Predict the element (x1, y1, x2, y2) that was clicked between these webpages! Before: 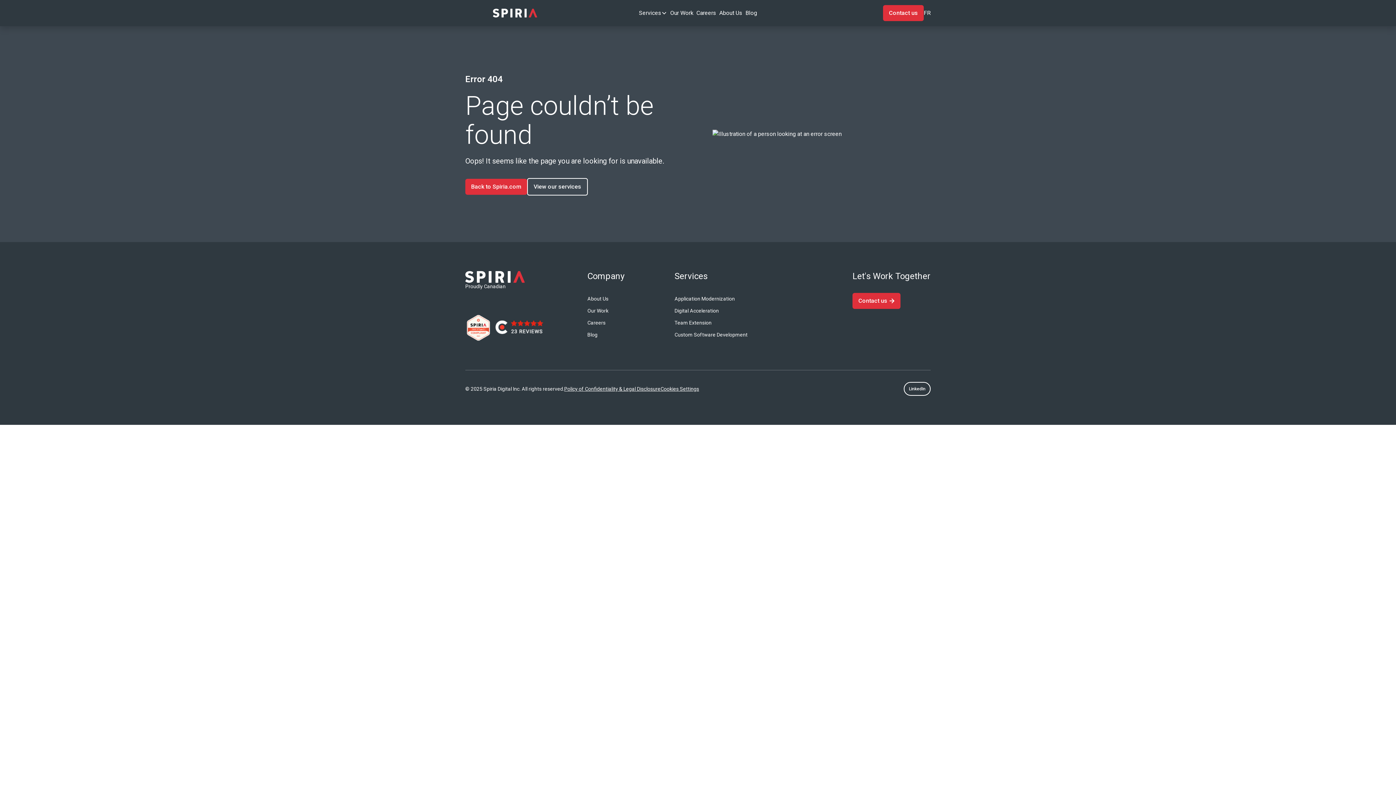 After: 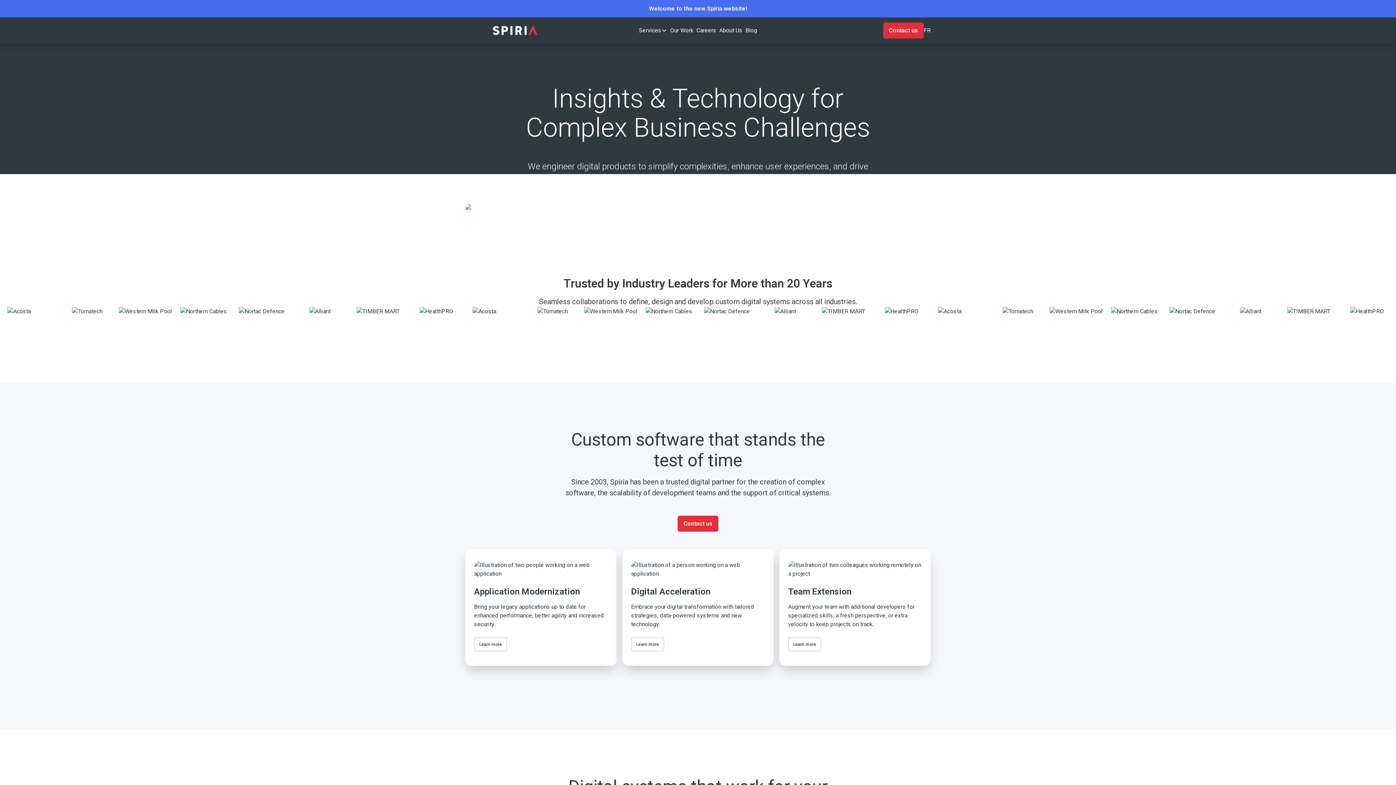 Action: bbox: (527, 178, 588, 195) label: View our services